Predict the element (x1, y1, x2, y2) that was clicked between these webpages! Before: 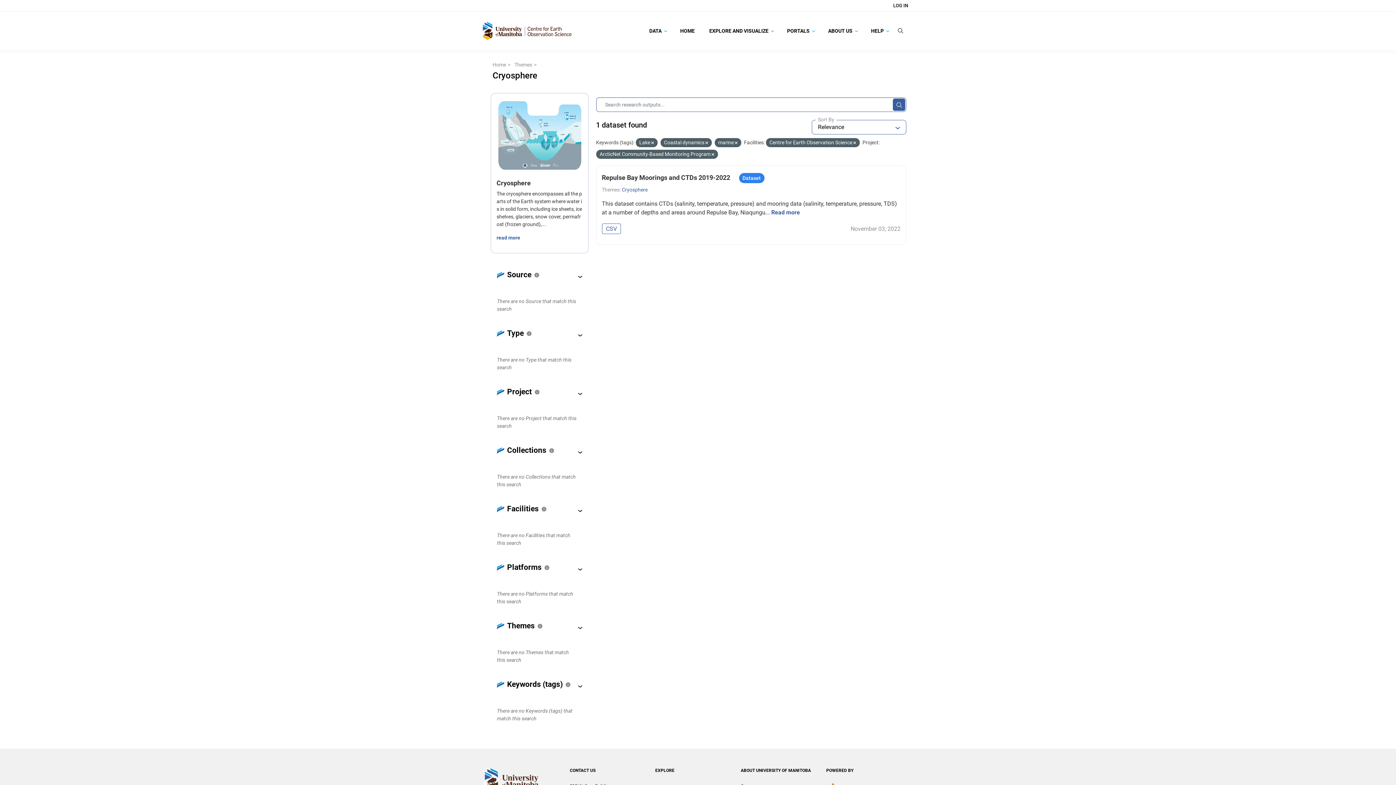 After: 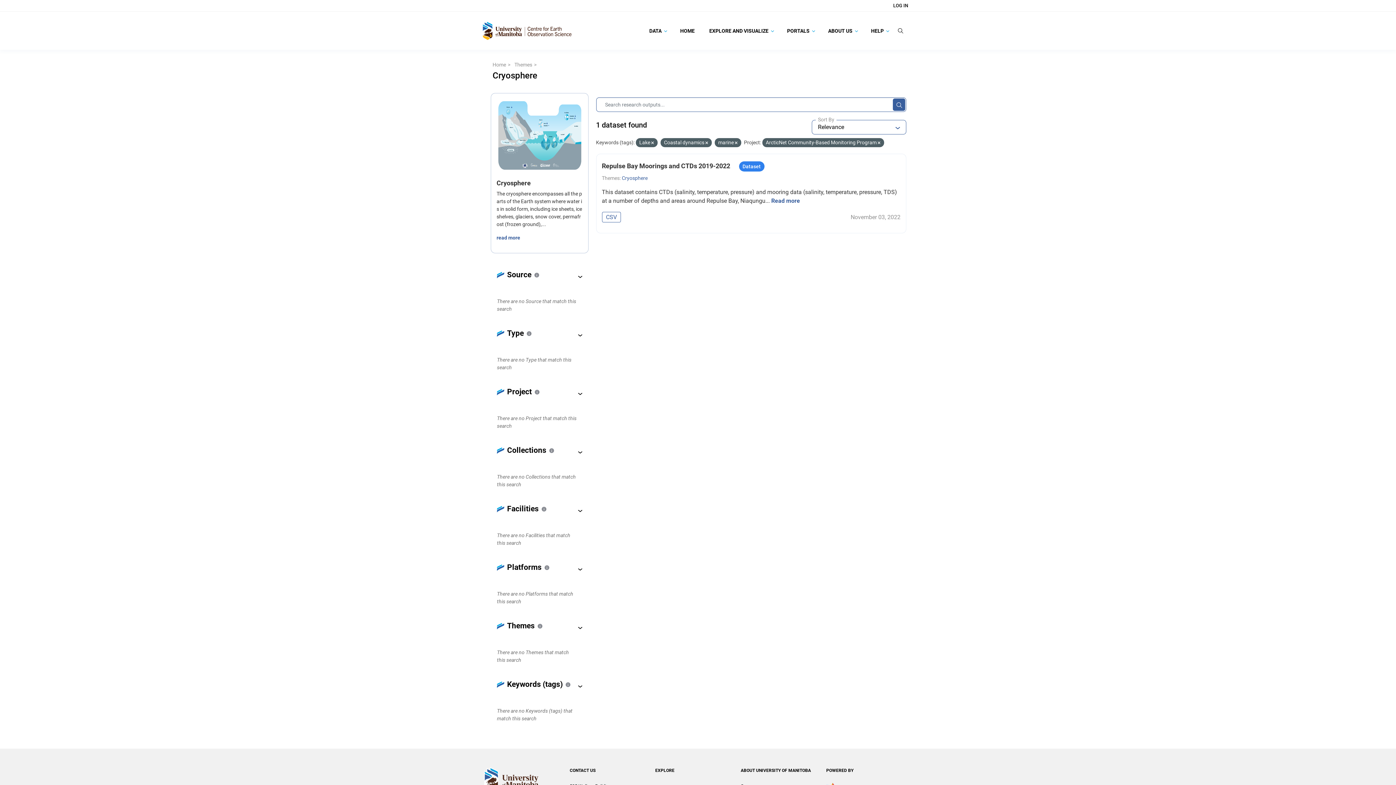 Action: bbox: (853, 140, 856, 145)